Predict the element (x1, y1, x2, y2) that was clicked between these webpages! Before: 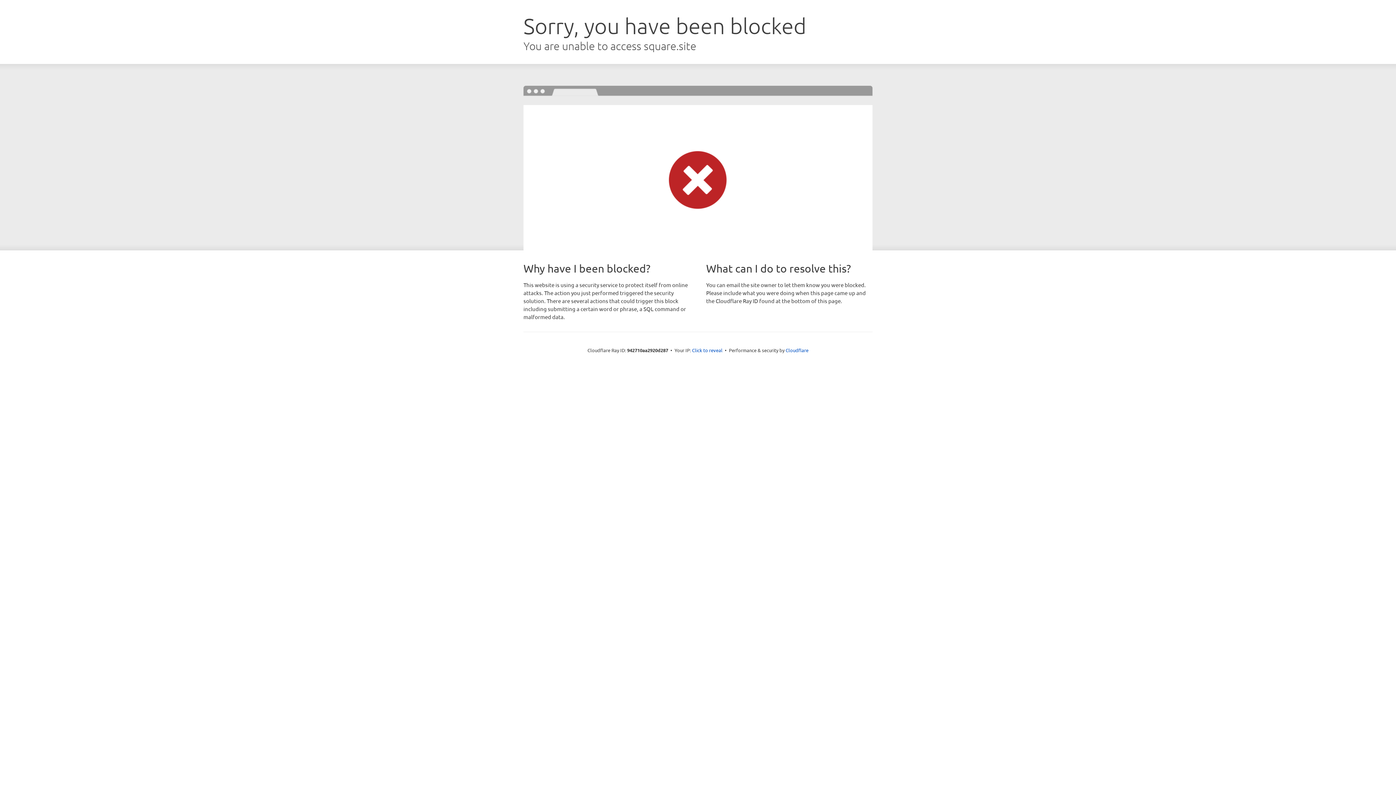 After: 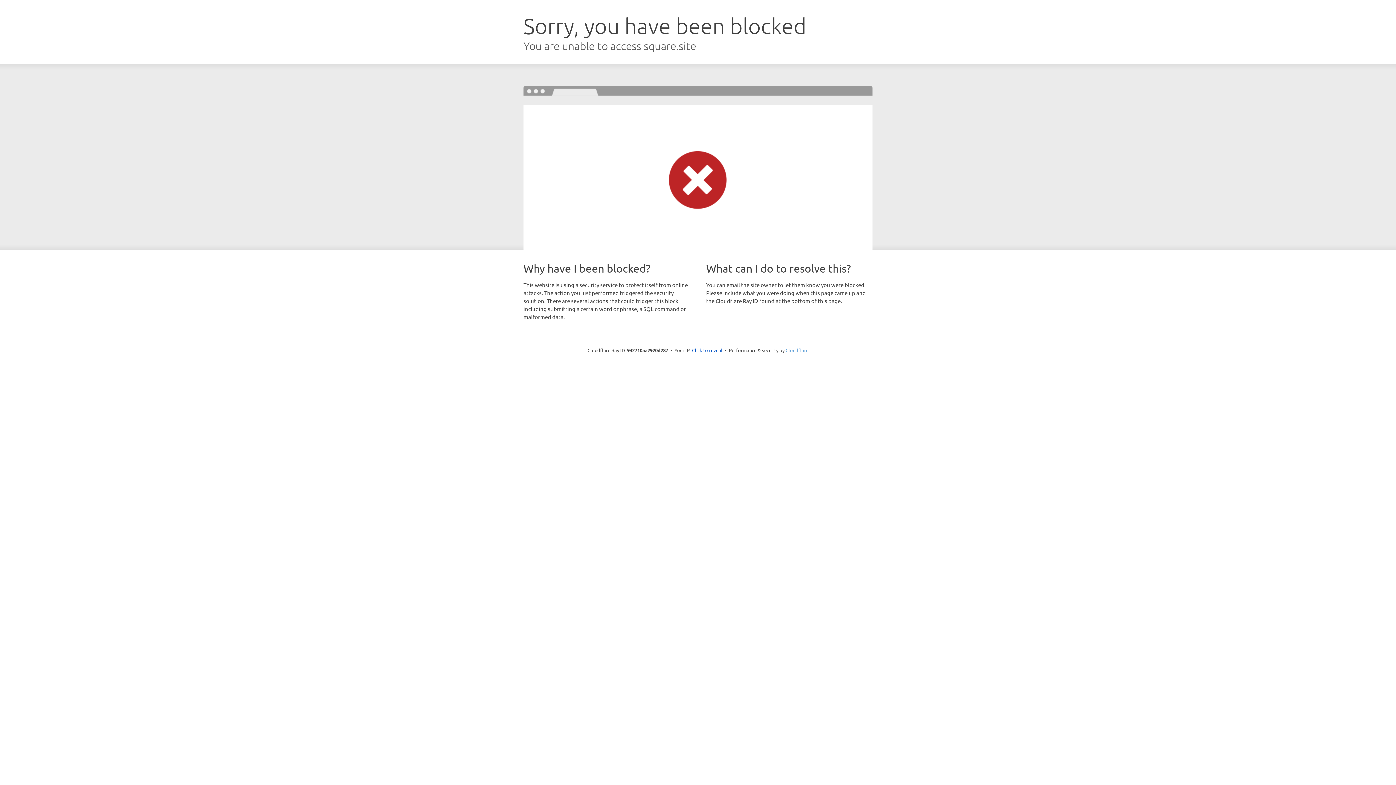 Action: bbox: (785, 347, 808, 353) label: Cloudflare